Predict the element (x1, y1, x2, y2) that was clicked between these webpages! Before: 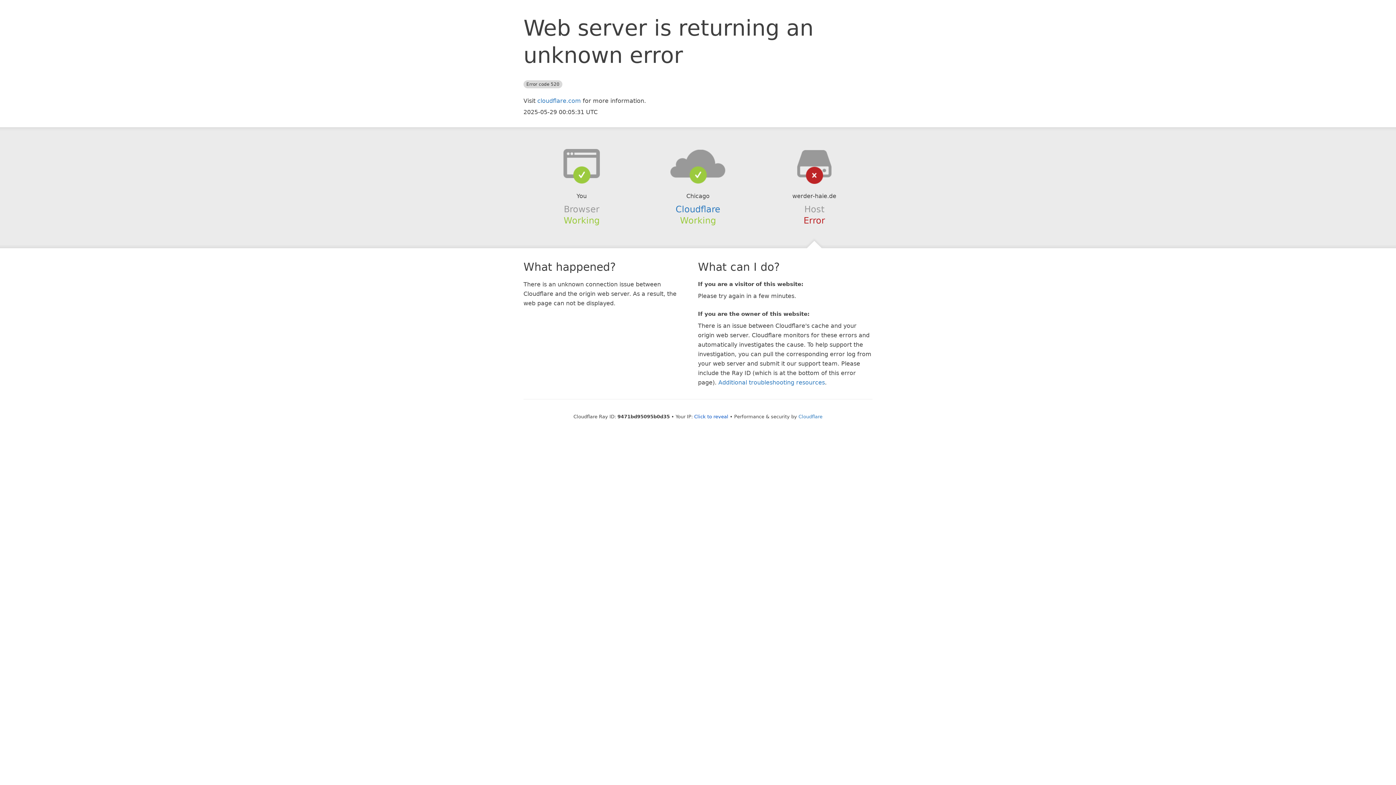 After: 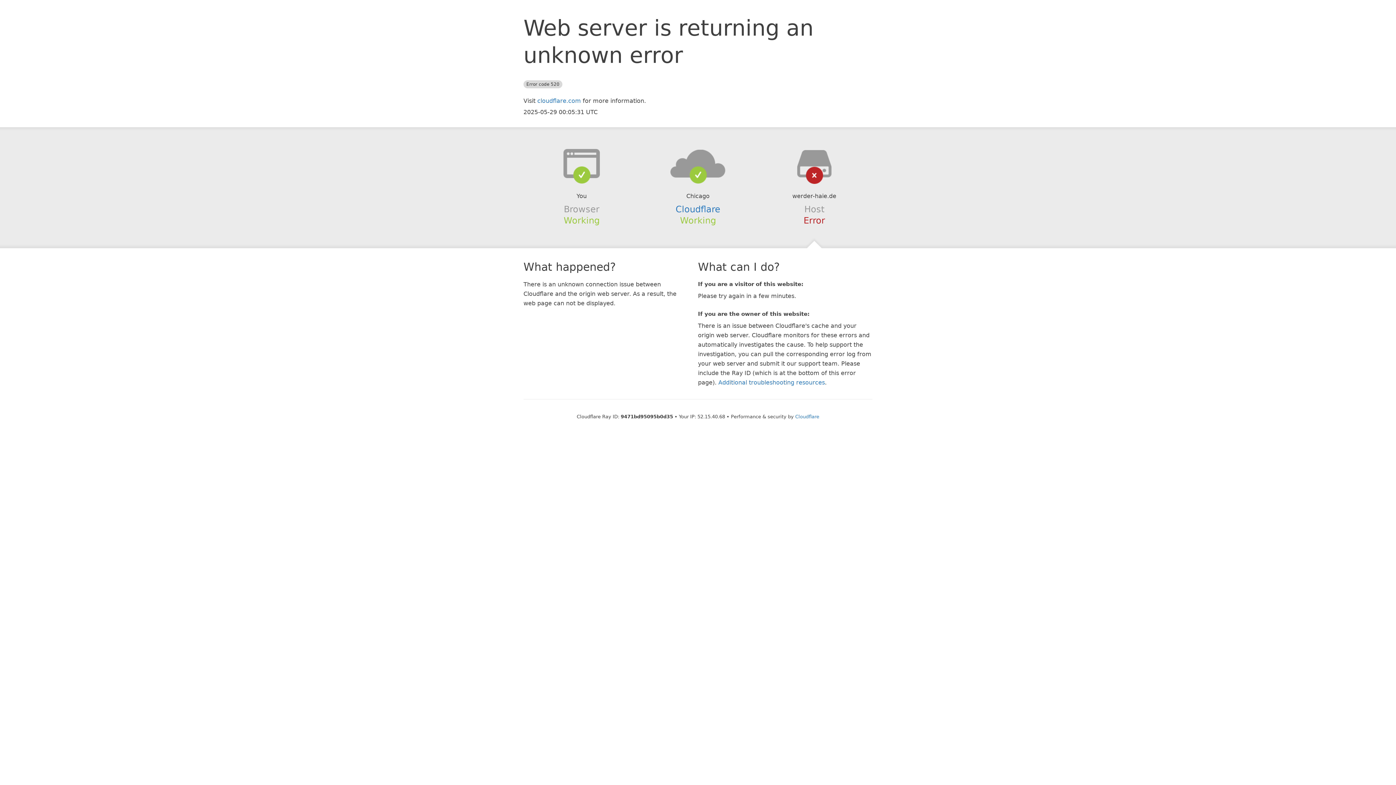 Action: bbox: (694, 414, 728, 419) label: Click to reveal